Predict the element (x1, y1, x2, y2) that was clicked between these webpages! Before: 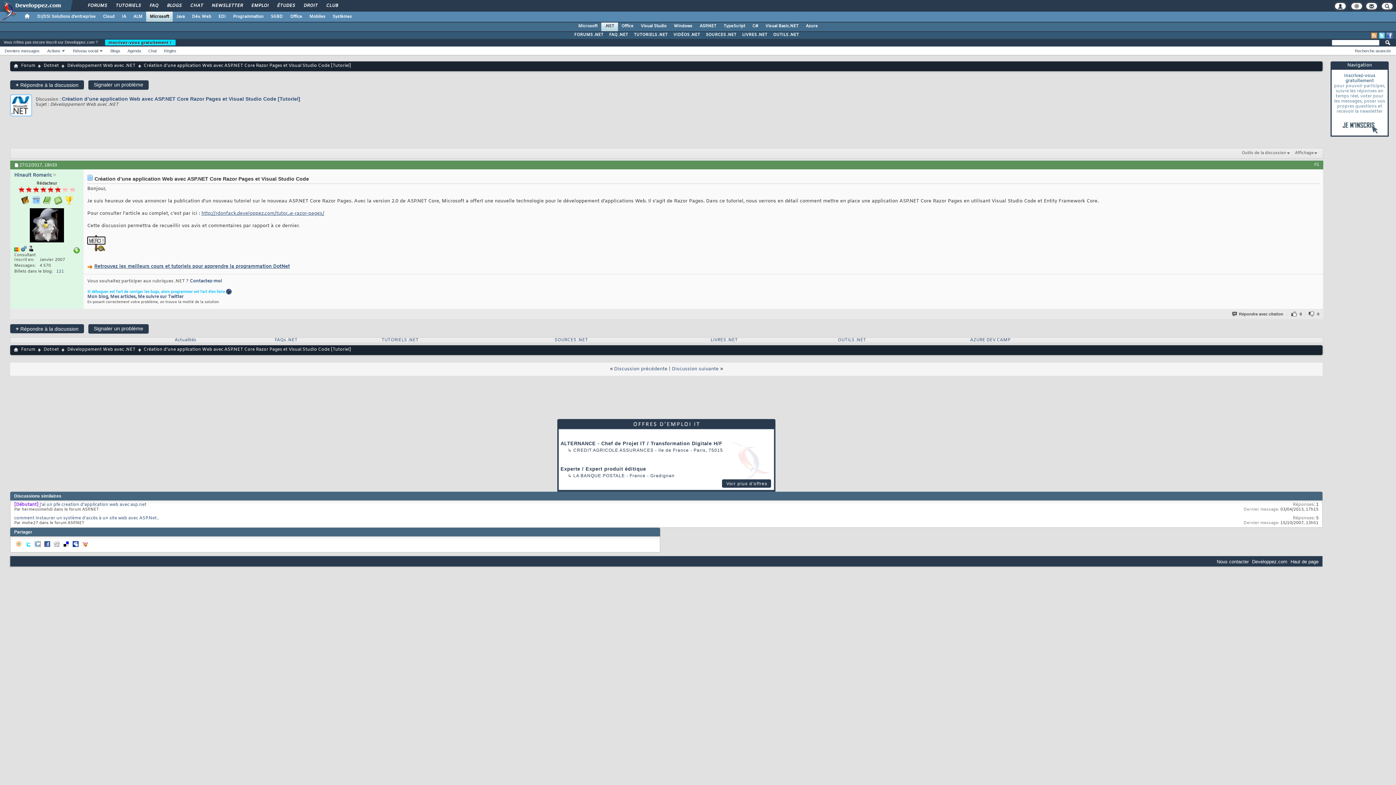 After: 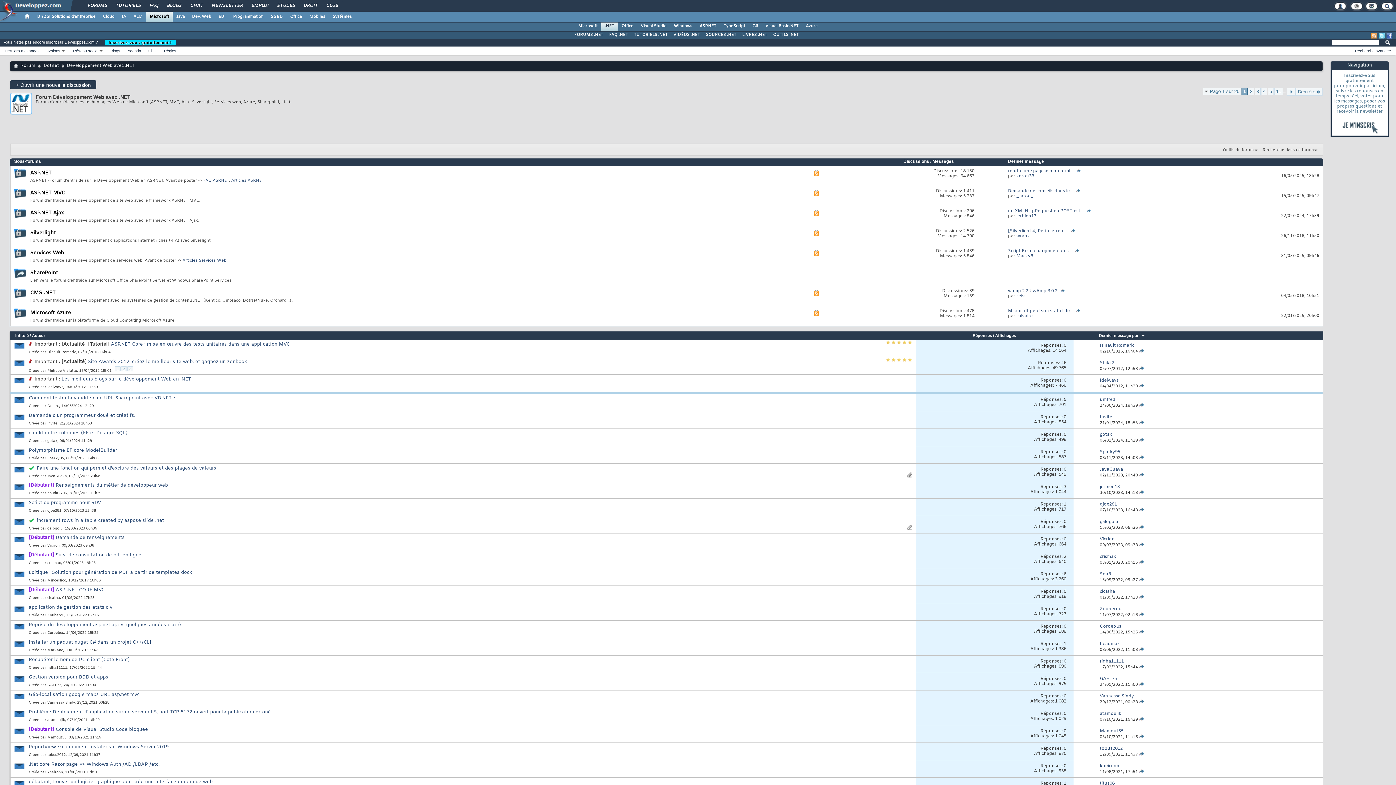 Action: label: Développement Web avec .NET bbox: (65, 62, 137, 69)